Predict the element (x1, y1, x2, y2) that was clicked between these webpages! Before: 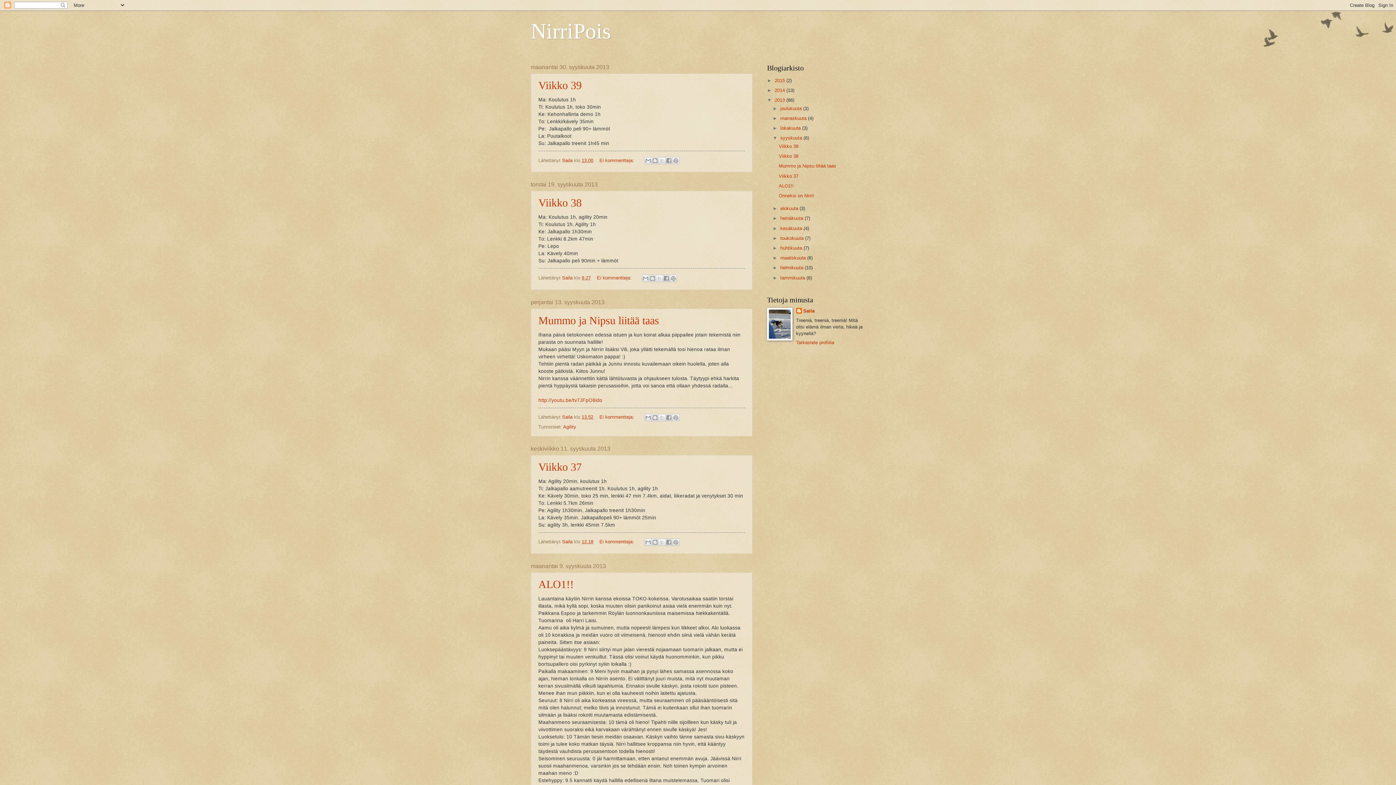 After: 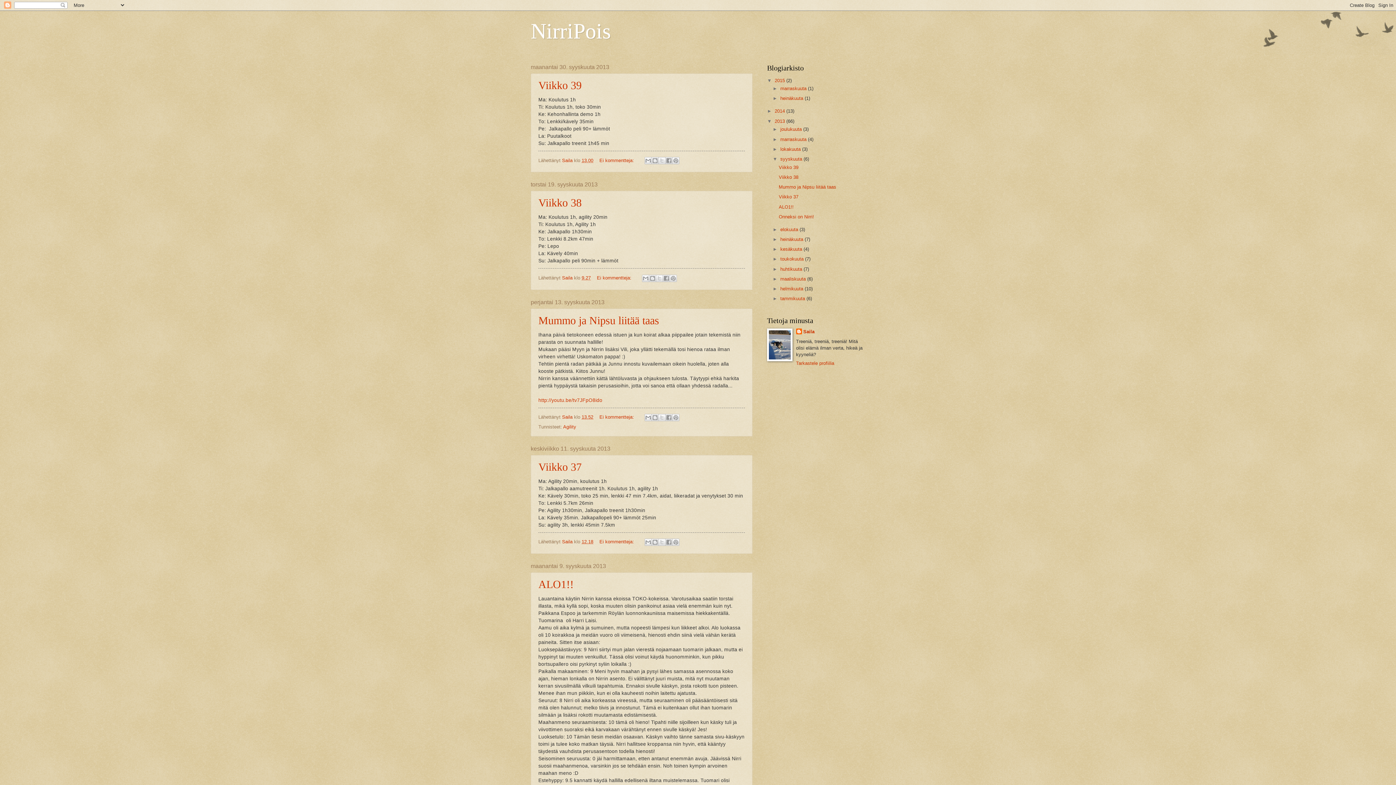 Action: label: ►   bbox: (767, 77, 774, 83)